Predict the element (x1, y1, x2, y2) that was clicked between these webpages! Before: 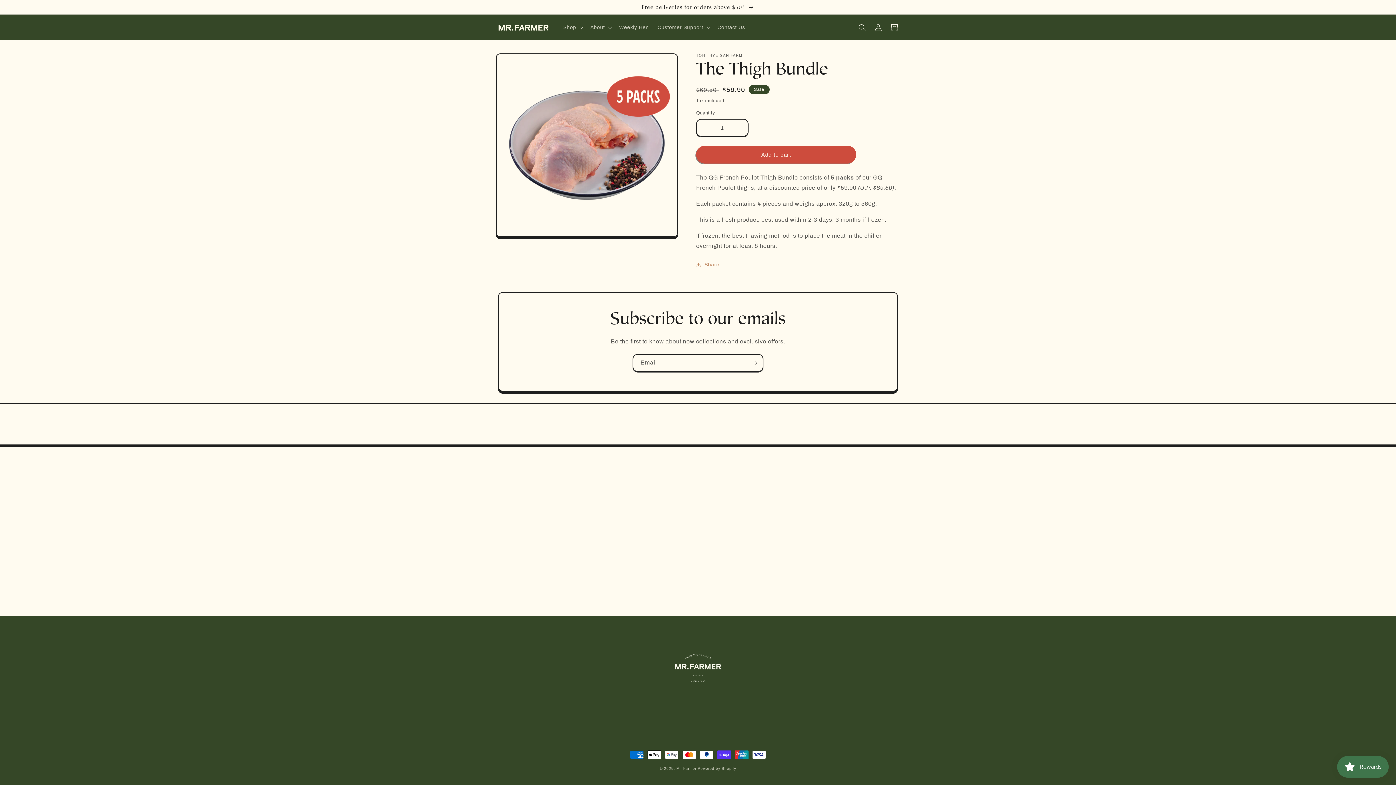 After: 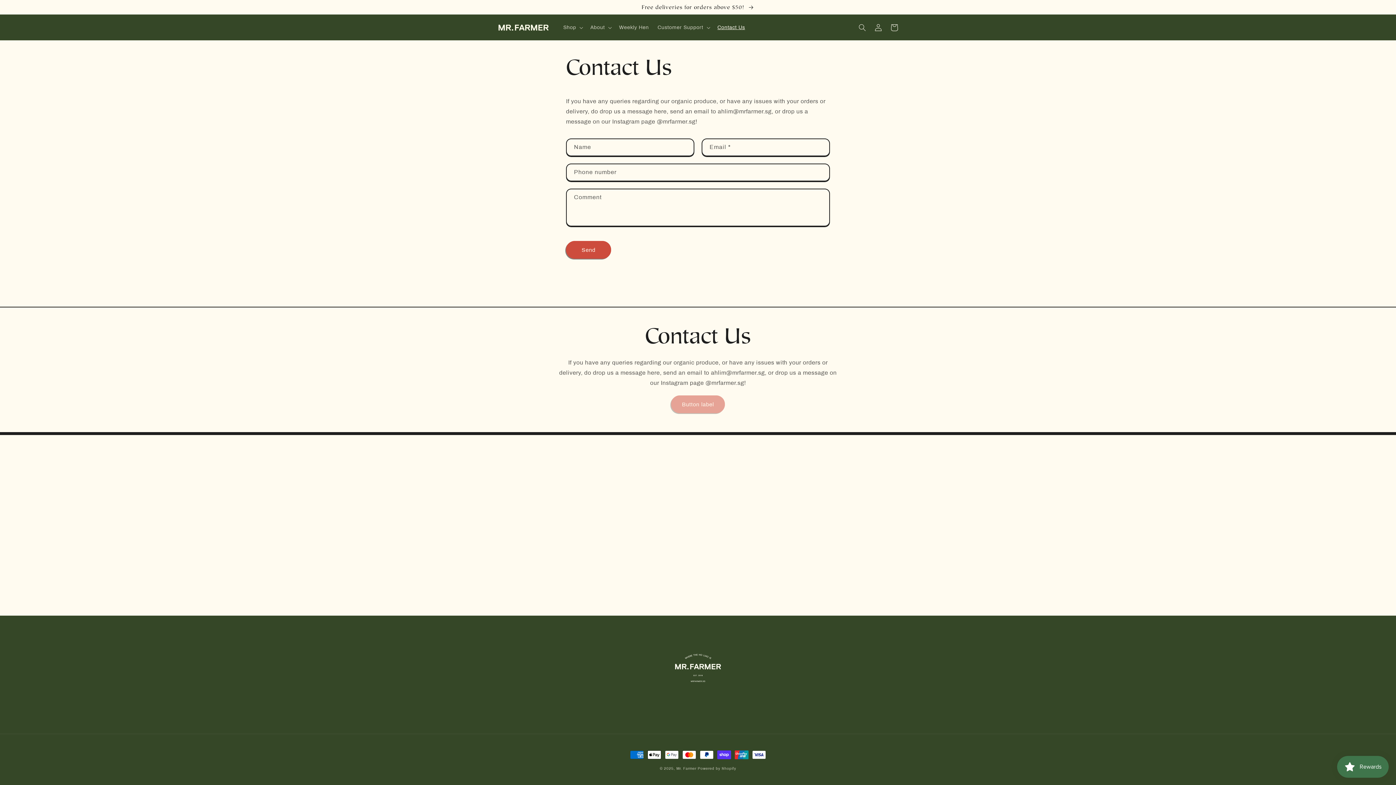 Action: bbox: (713, 19, 749, 35) label: Contact Us